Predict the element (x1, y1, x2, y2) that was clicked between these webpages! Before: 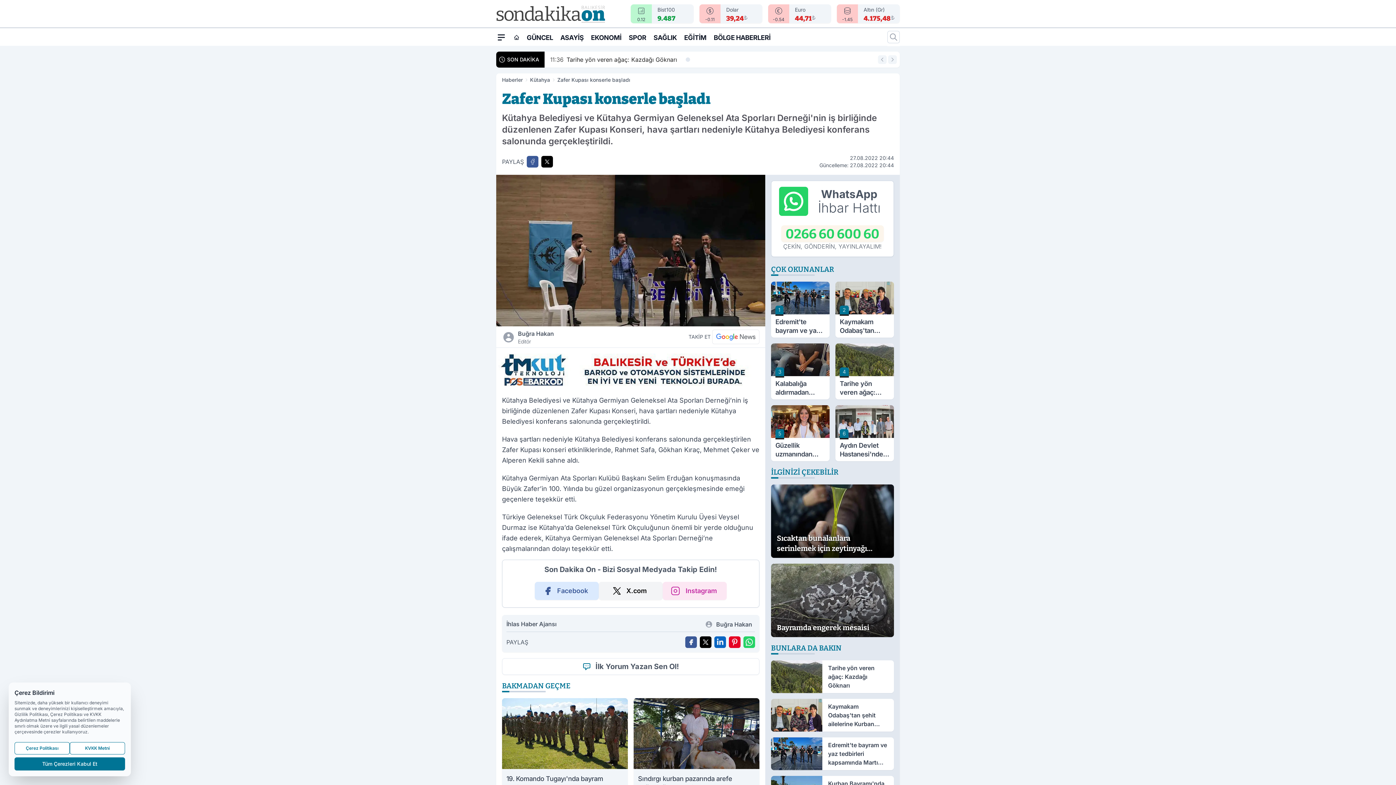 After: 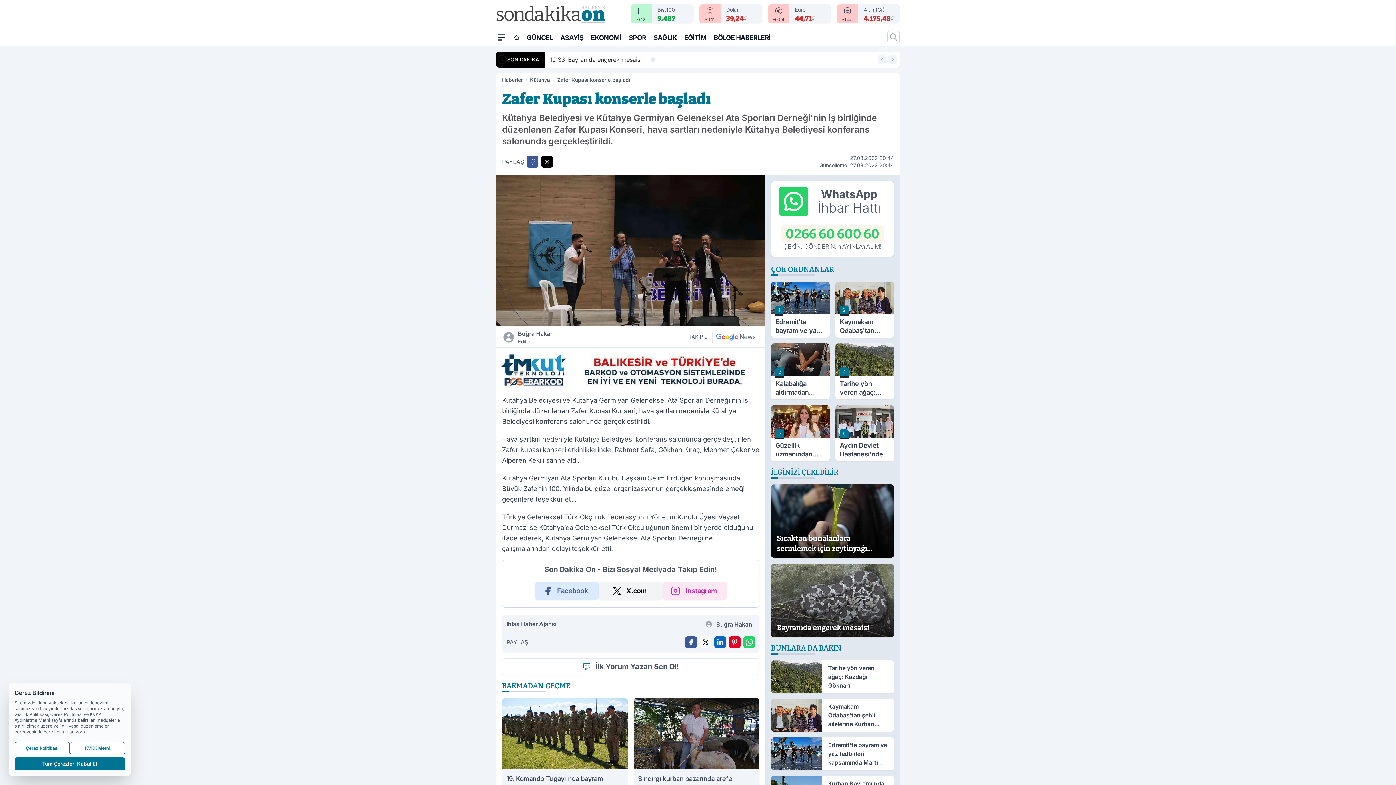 Action: bbox: (700, 636, 711, 648) label: X'te Paylaş